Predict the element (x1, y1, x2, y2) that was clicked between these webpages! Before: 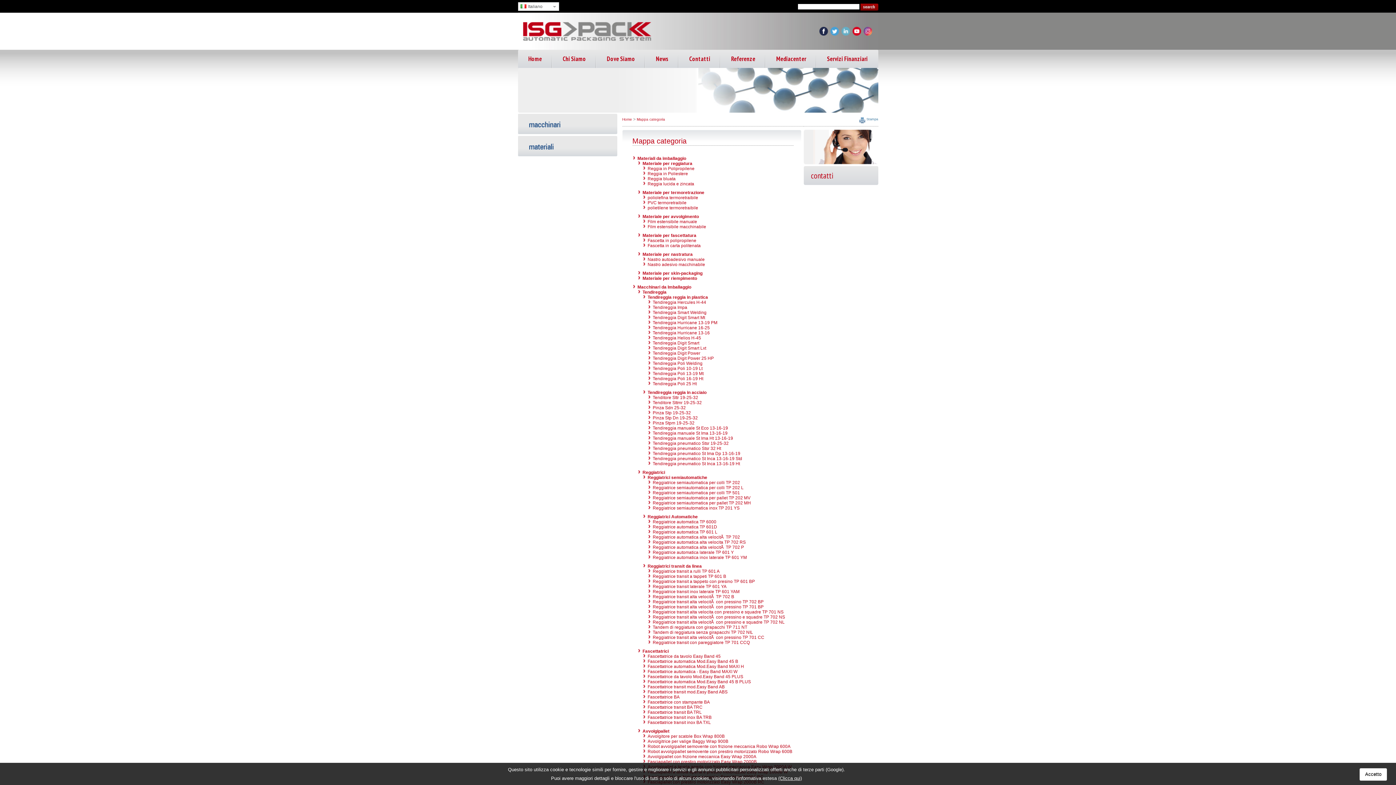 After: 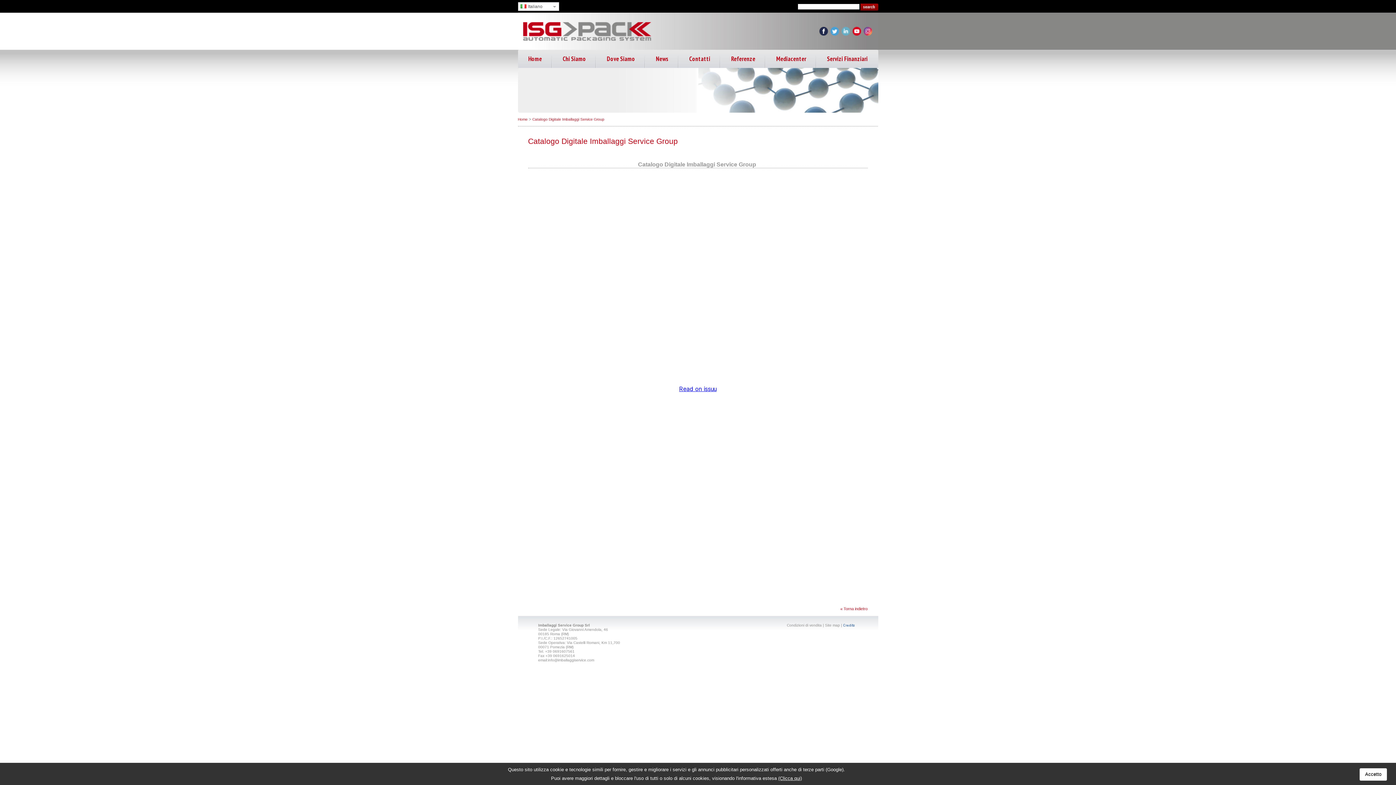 Action: label: Mediacenter bbox: (766, 49, 816, 68)